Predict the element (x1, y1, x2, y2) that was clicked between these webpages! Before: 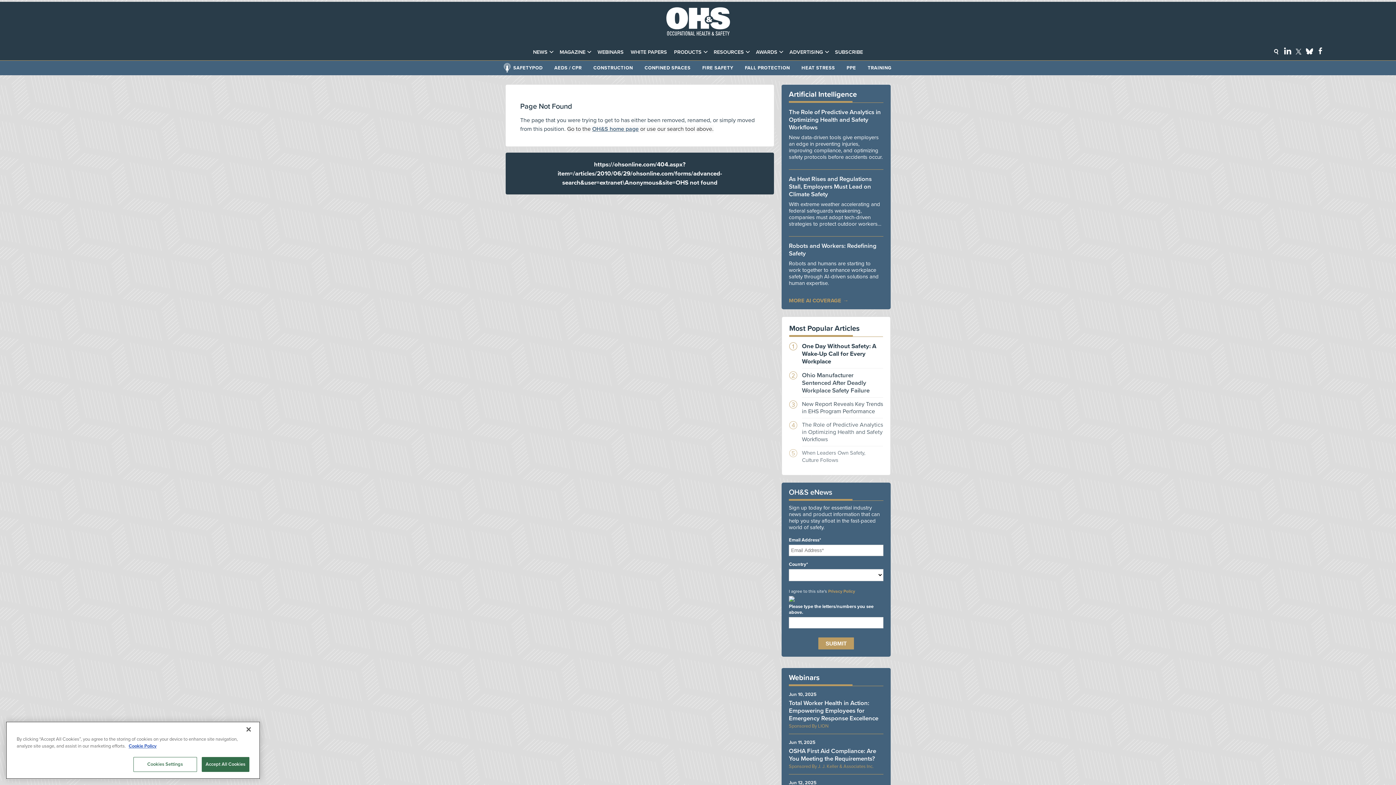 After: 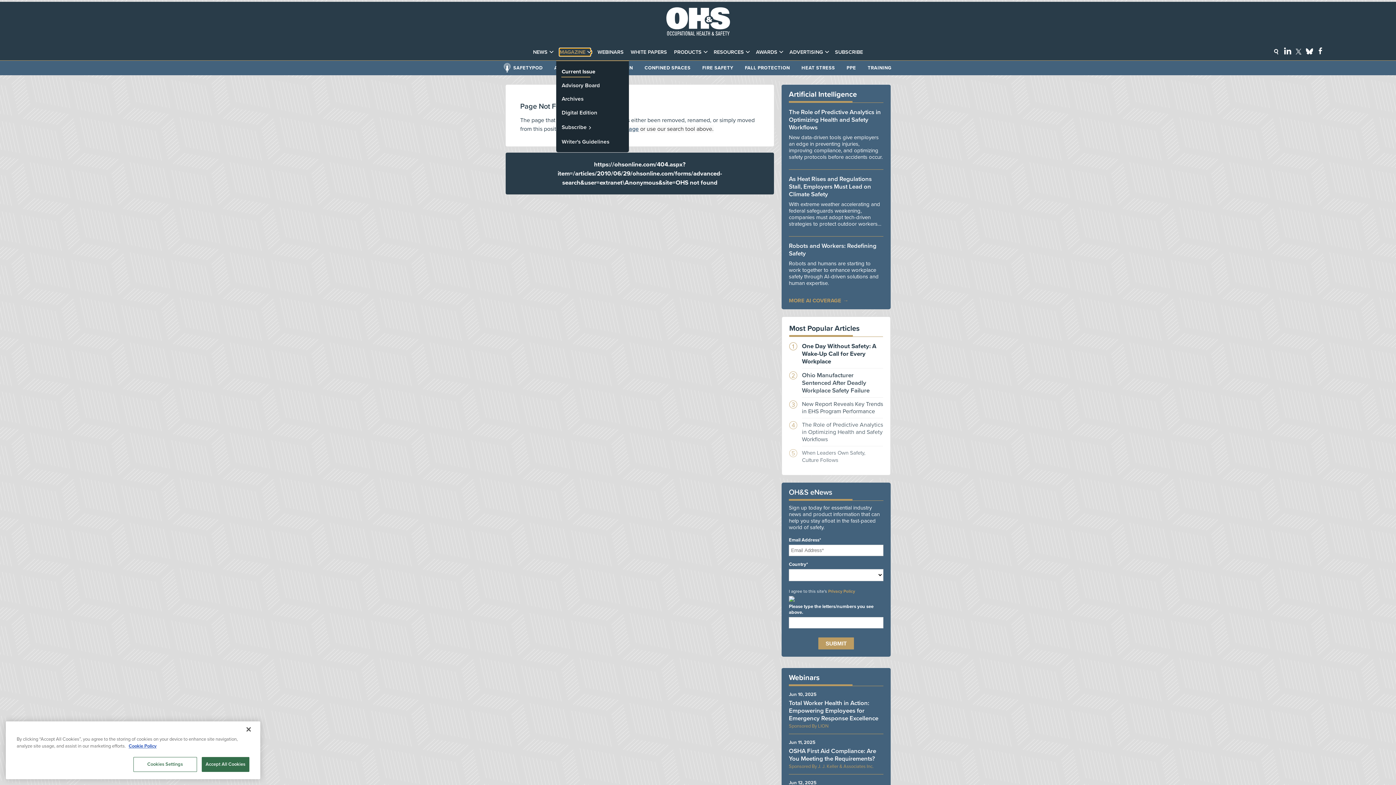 Action: bbox: (559, 48, 590, 55) label: MAGAZINE